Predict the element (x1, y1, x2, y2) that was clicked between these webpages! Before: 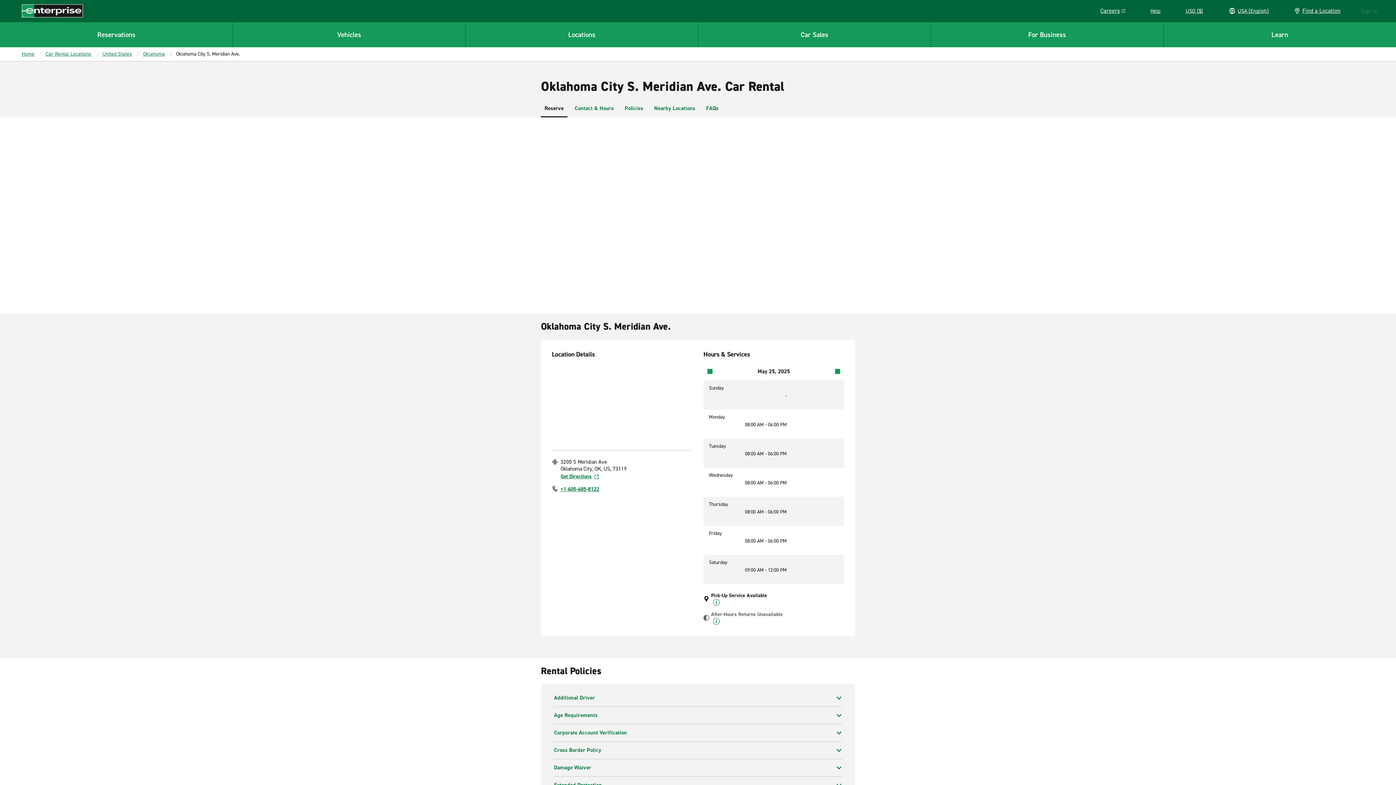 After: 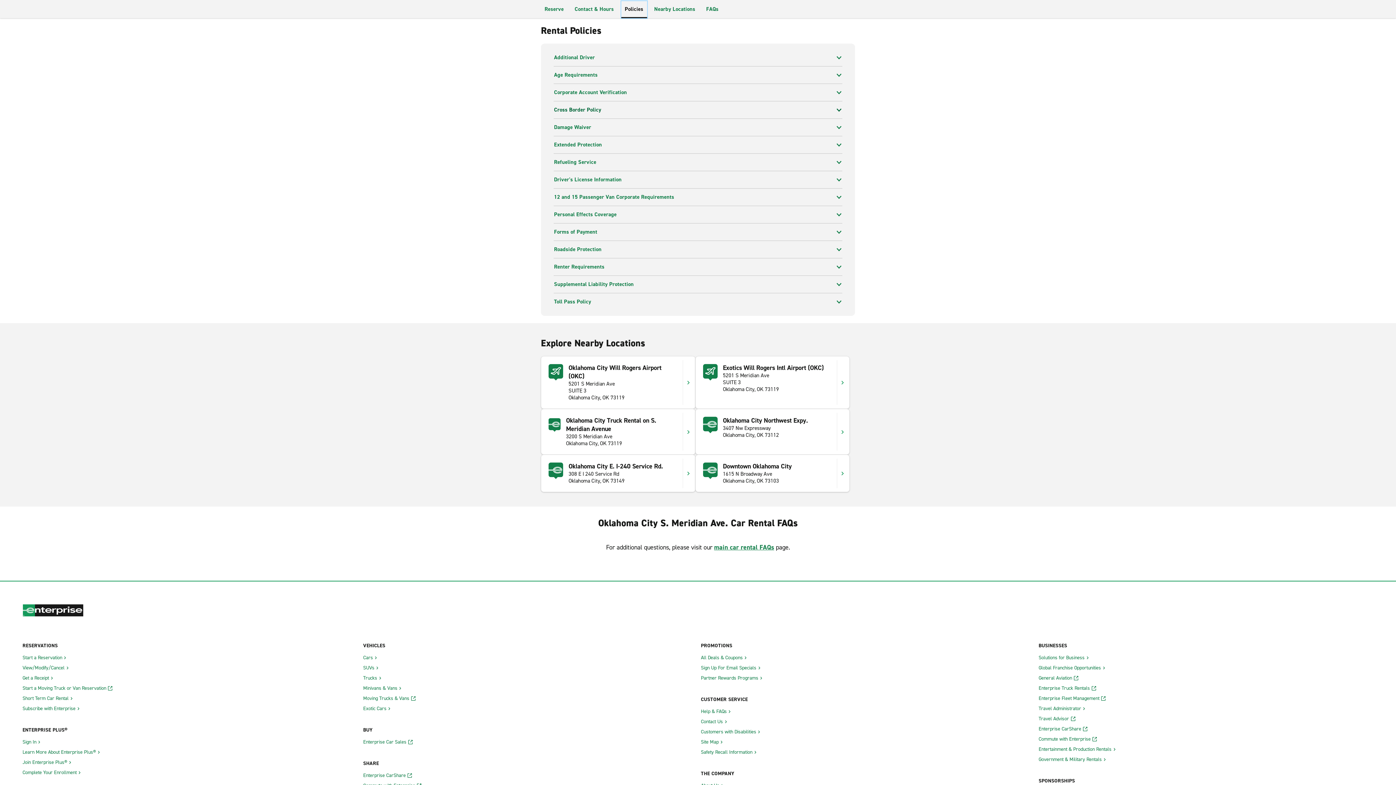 Action: label: Policies bbox: (621, 100, 647, 117)